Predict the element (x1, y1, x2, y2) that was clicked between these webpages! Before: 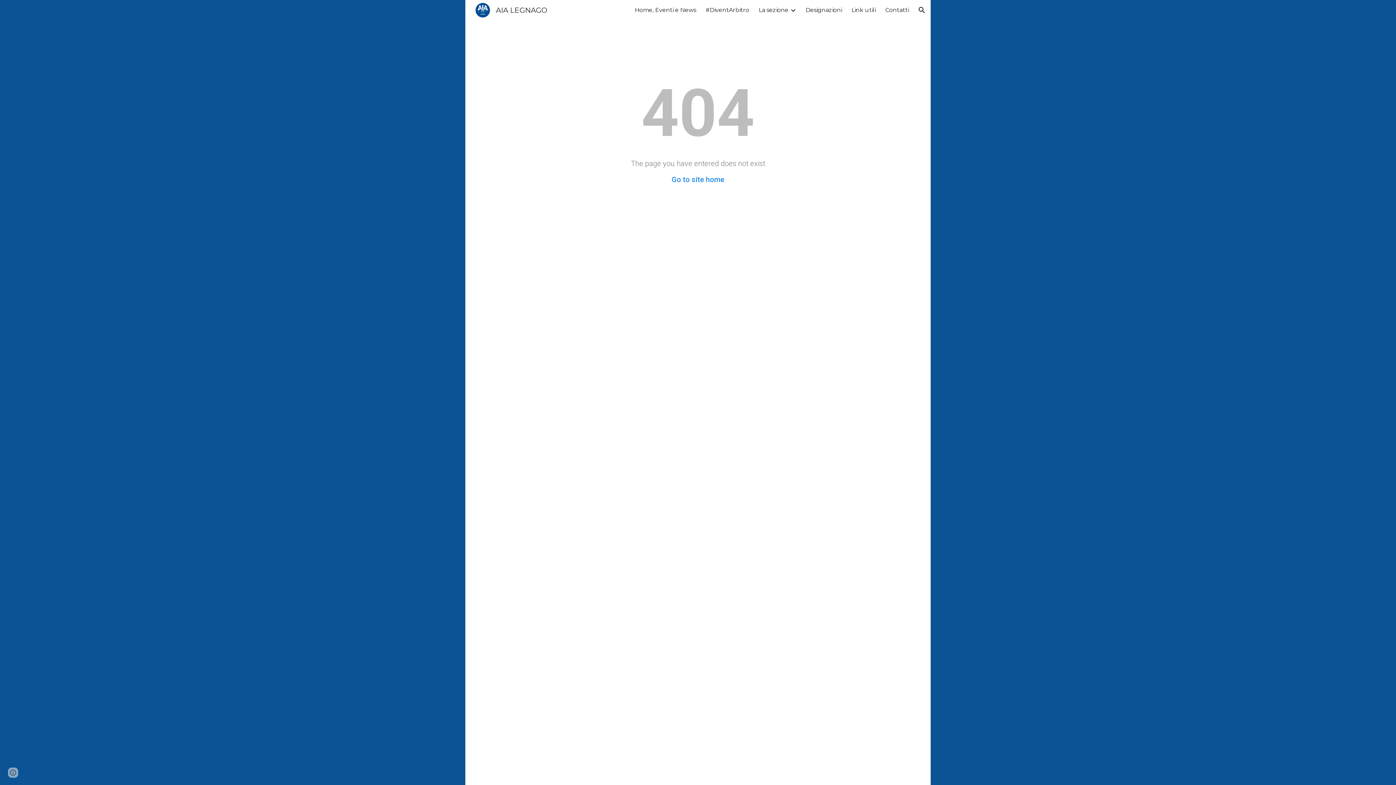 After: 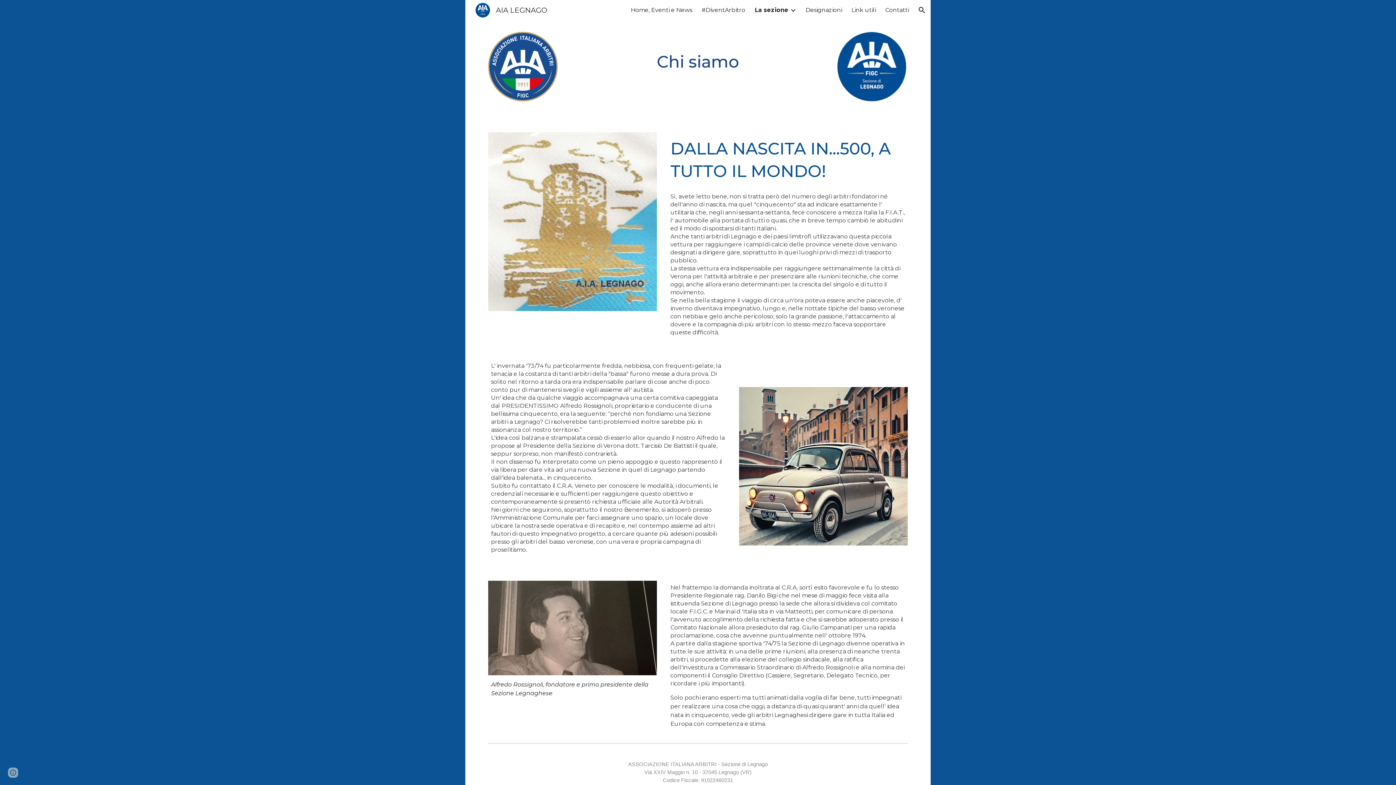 Action: bbox: (758, 6, 788, 13) label: La sezione